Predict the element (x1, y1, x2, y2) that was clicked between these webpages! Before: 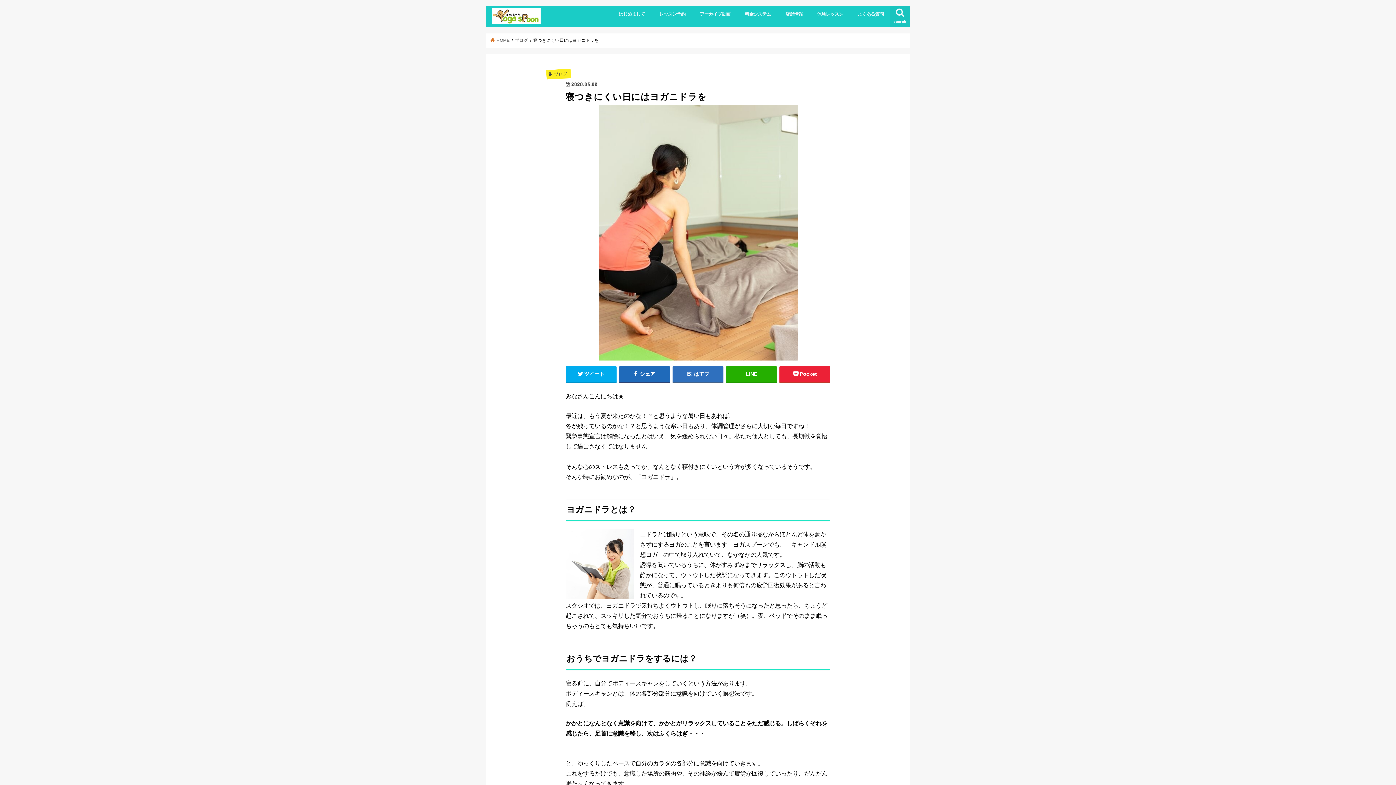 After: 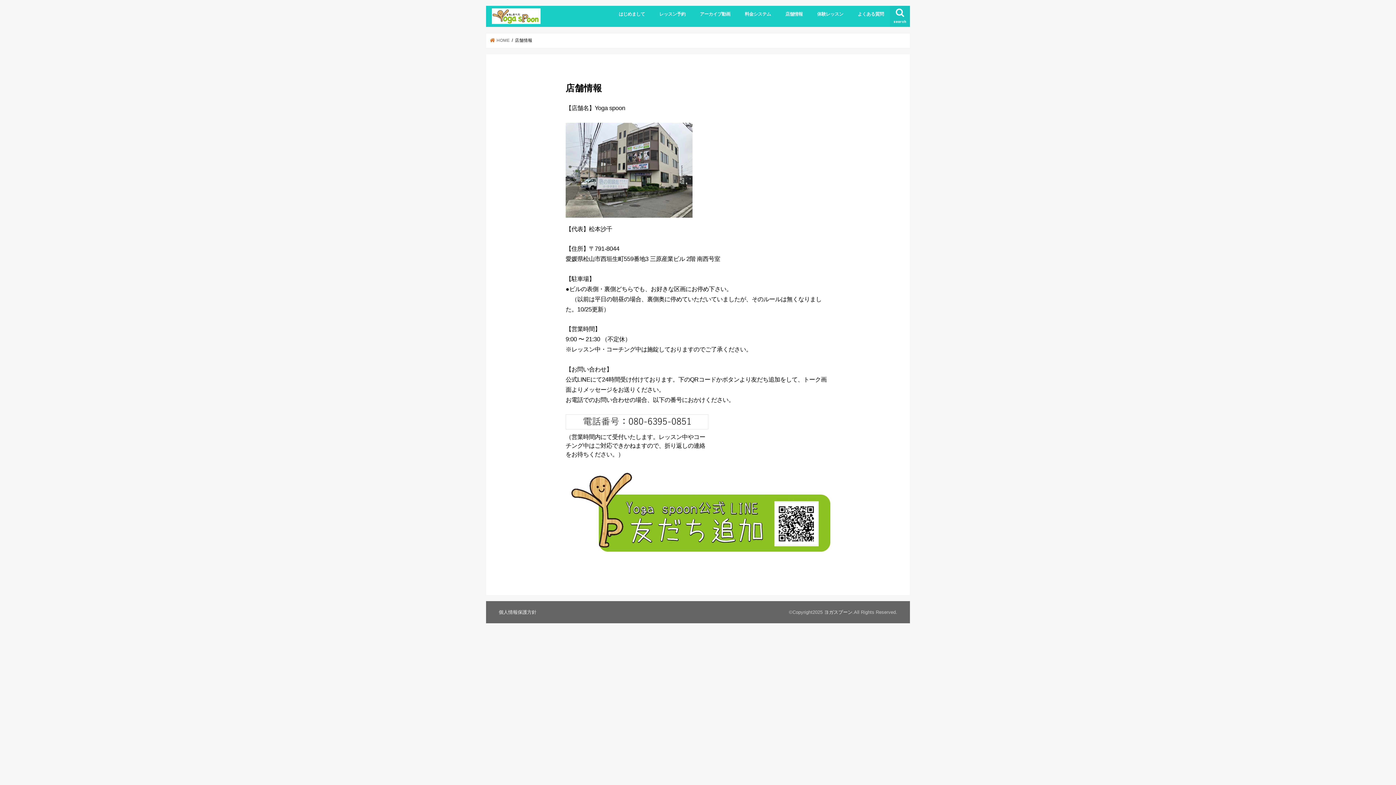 Action: label: 店舗情報 bbox: (778, 5, 810, 21)